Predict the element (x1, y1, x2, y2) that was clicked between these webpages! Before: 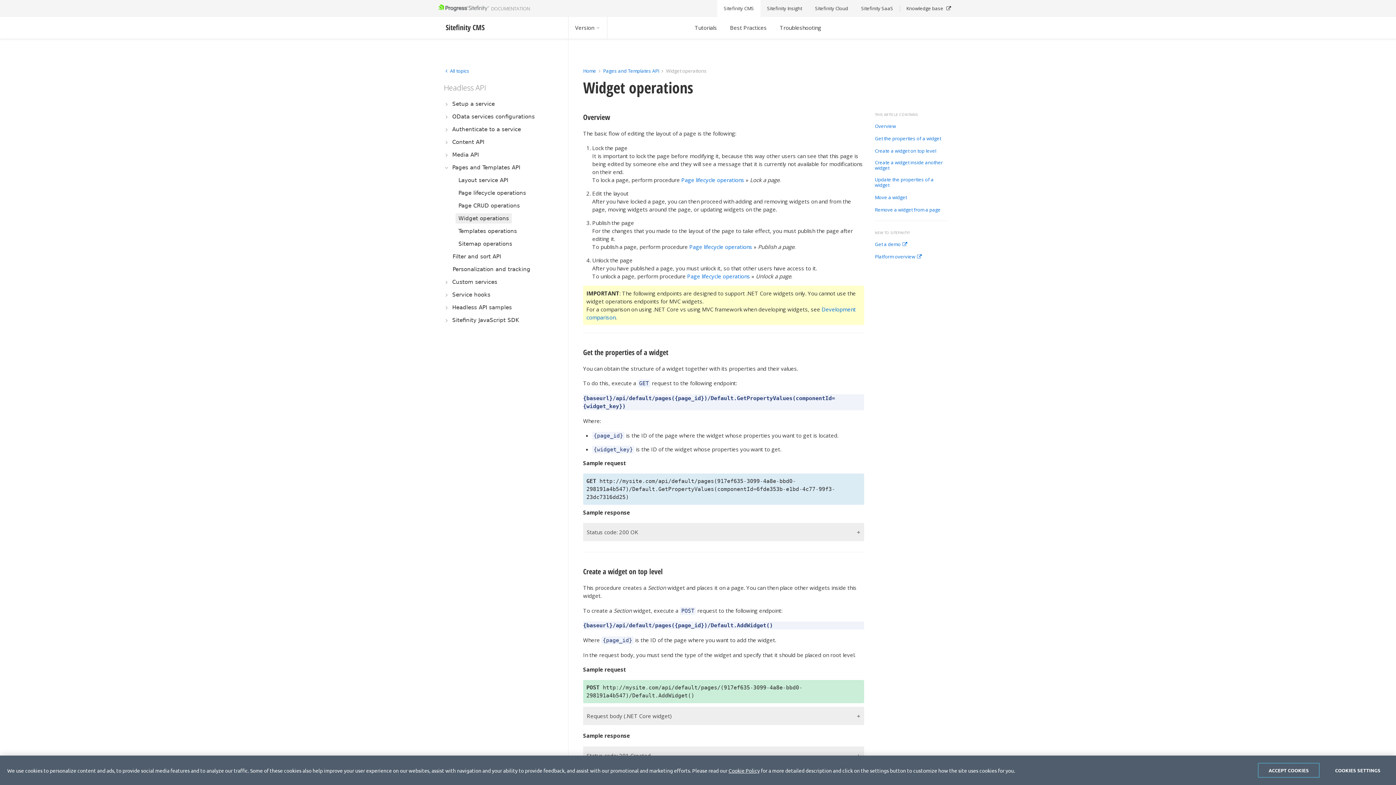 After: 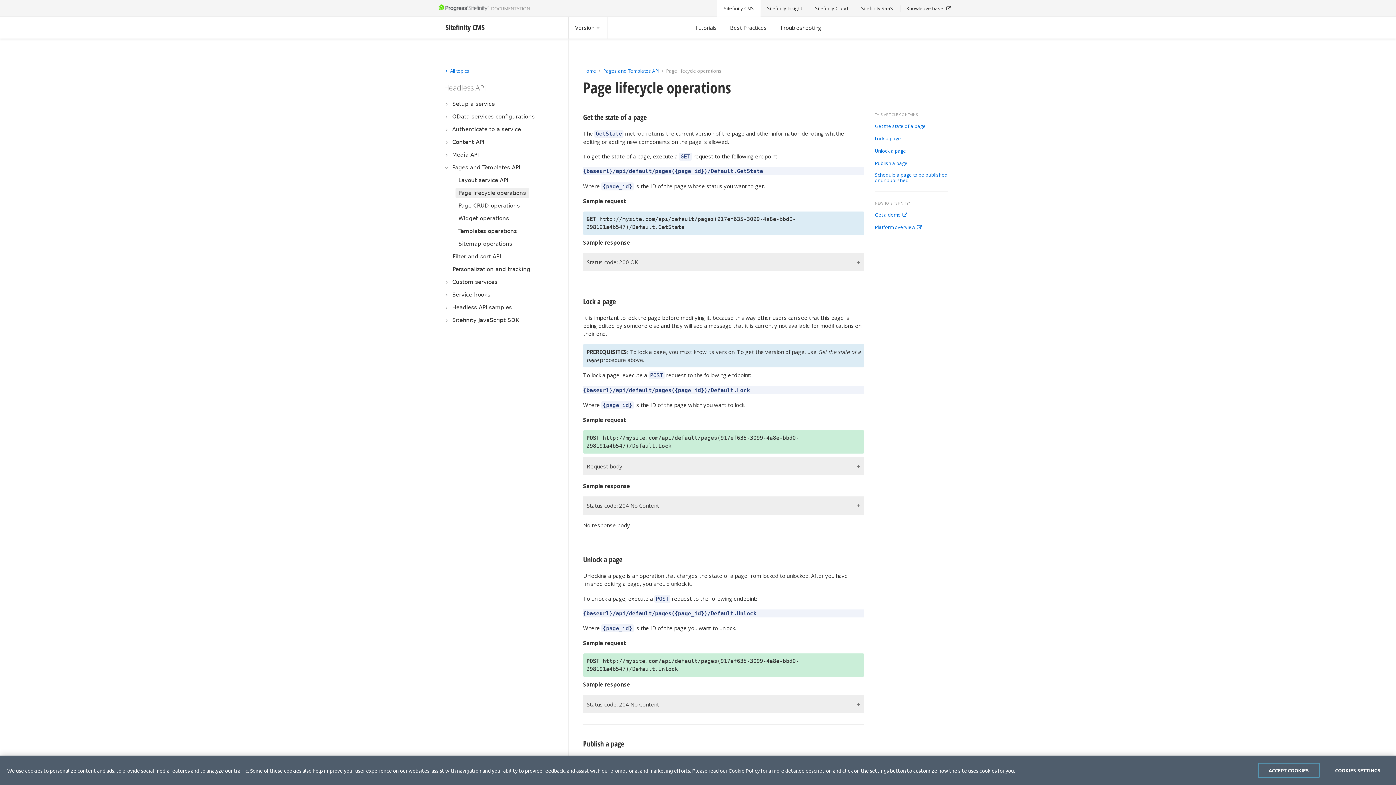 Action: bbox: (681, 176, 744, 183) label: Page lifecycle operations